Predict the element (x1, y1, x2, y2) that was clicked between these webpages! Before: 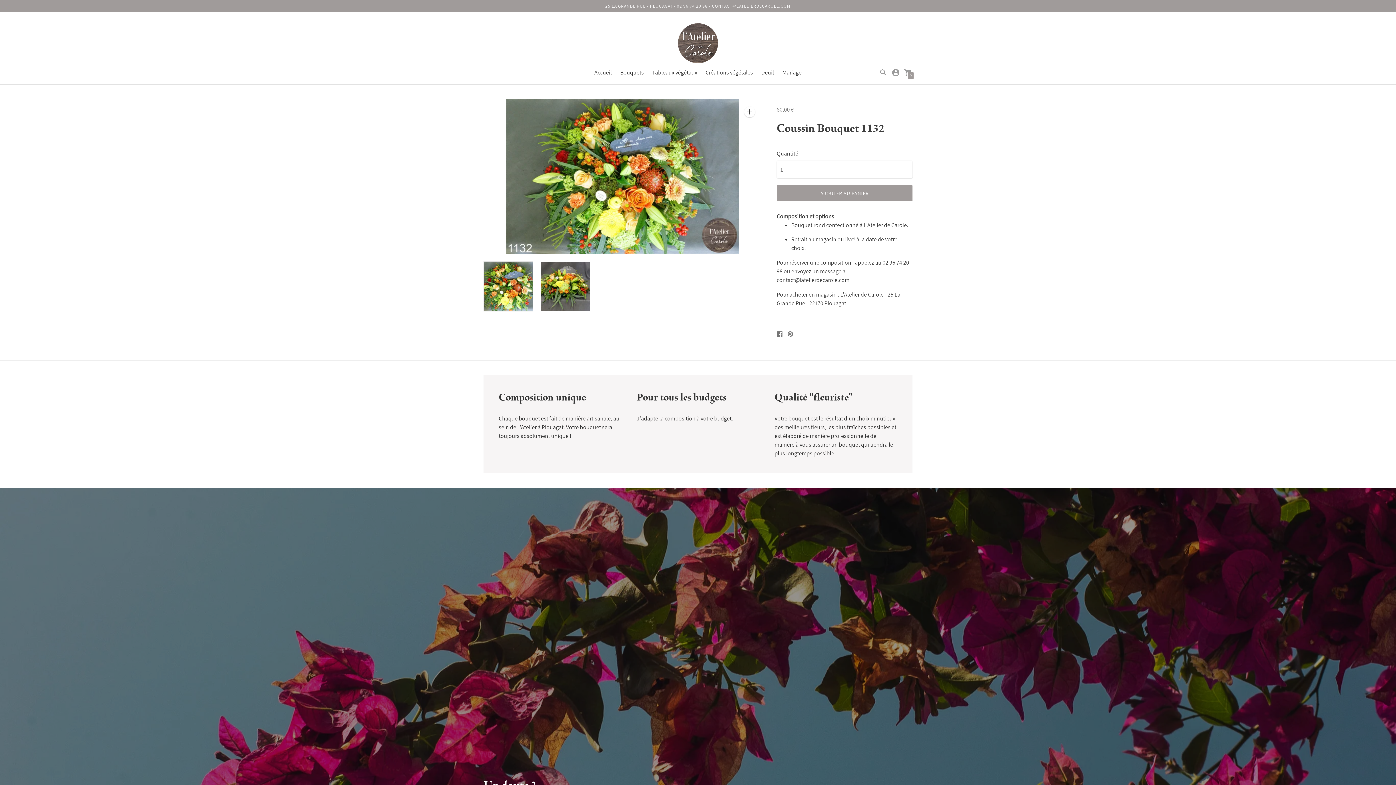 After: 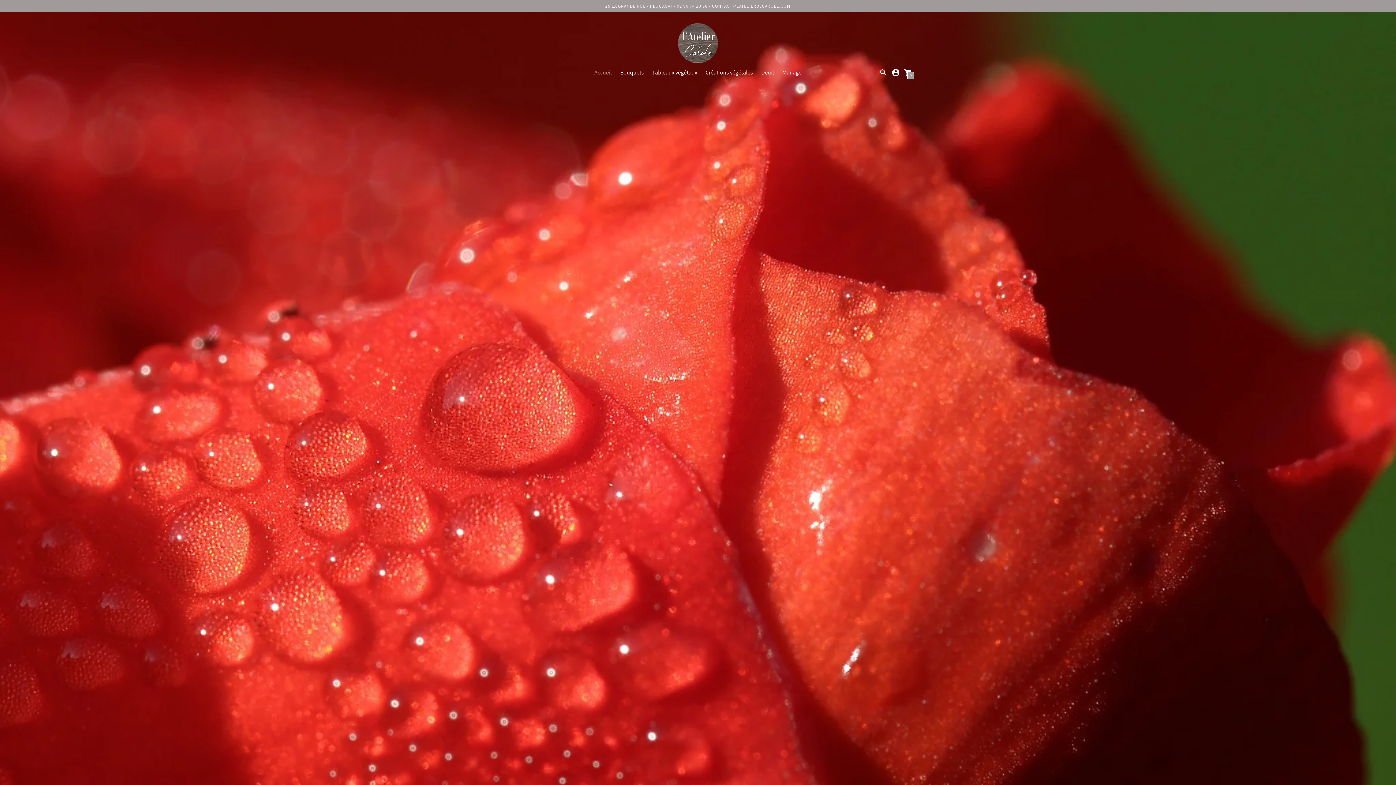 Action: label: Accueil bbox: (594, 68, 612, 76)